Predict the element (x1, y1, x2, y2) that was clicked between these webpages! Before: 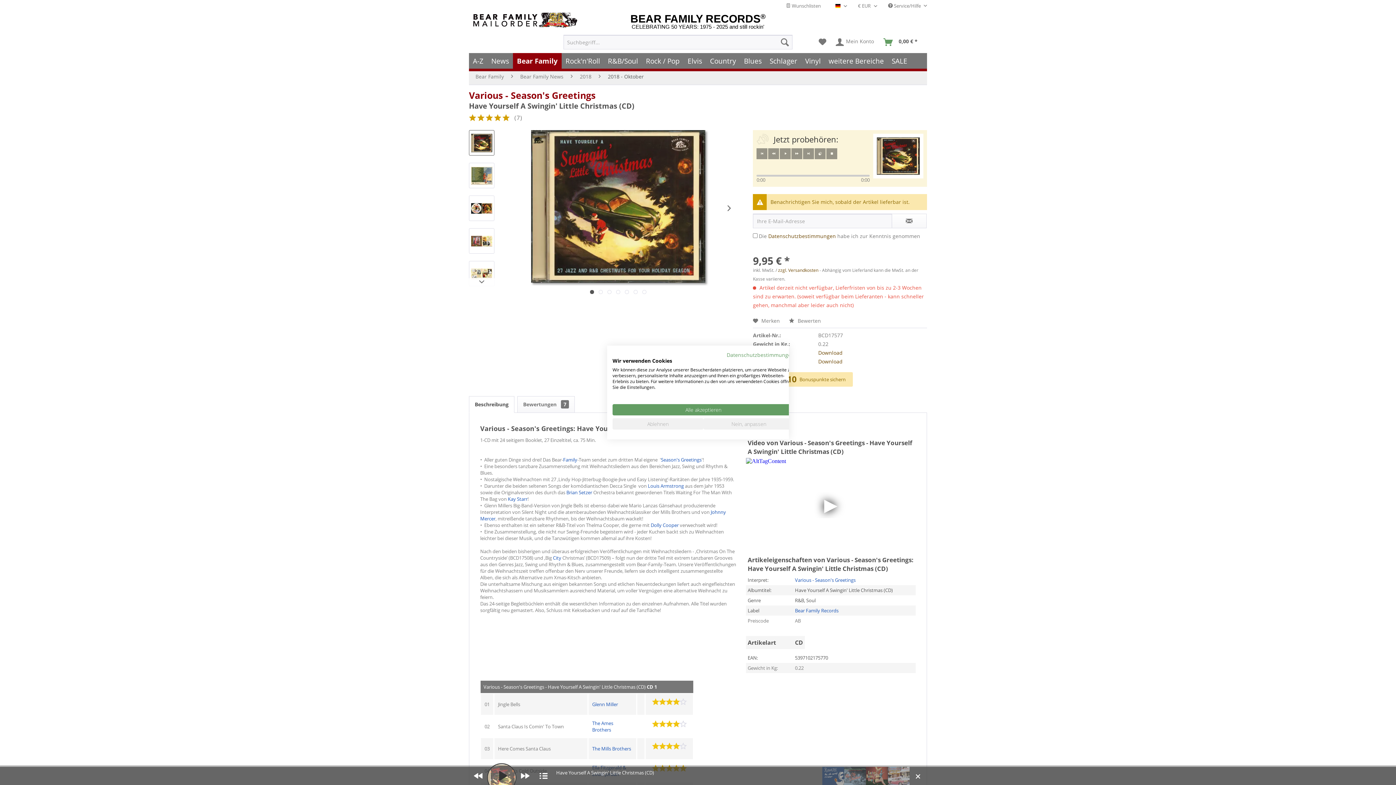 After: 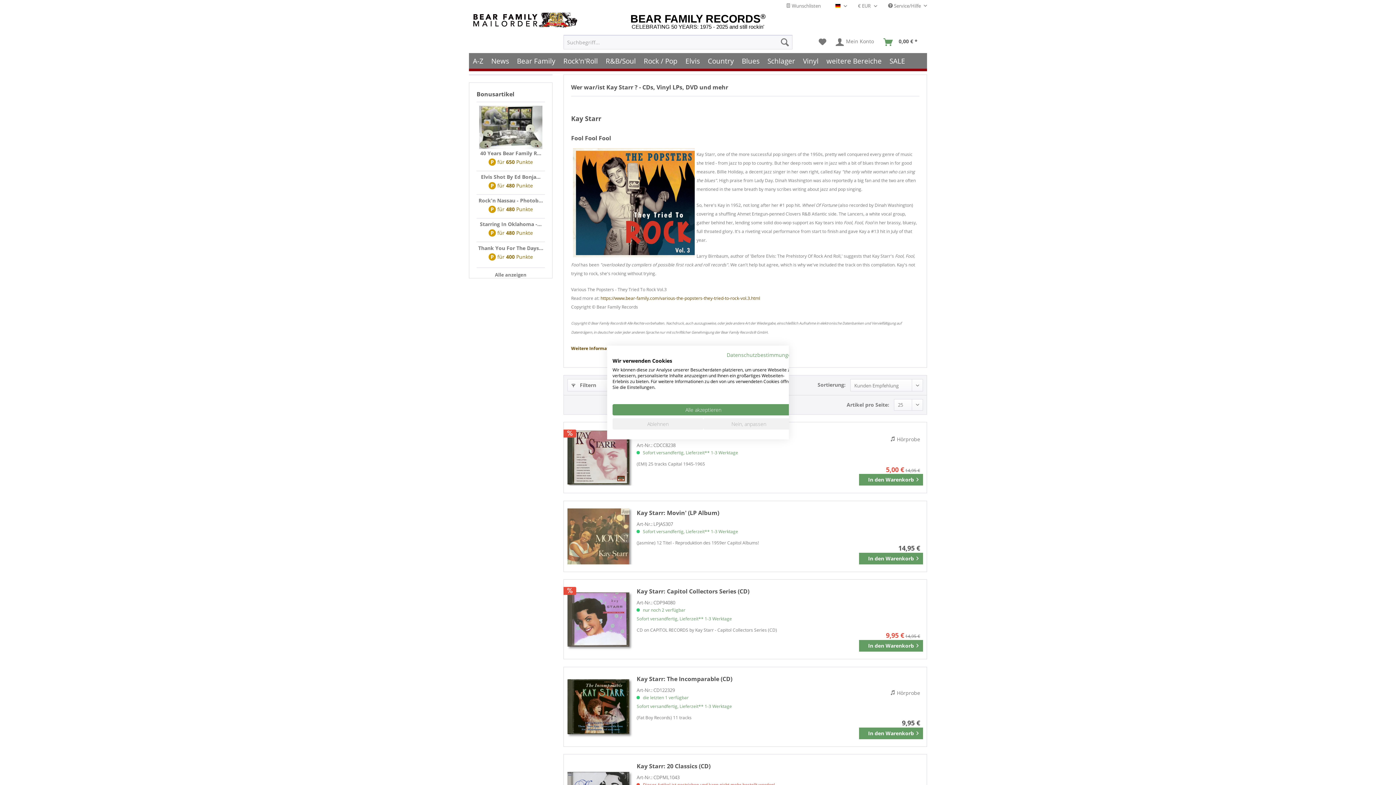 Action: bbox: (508, 496, 527, 502) label: Kay Starr